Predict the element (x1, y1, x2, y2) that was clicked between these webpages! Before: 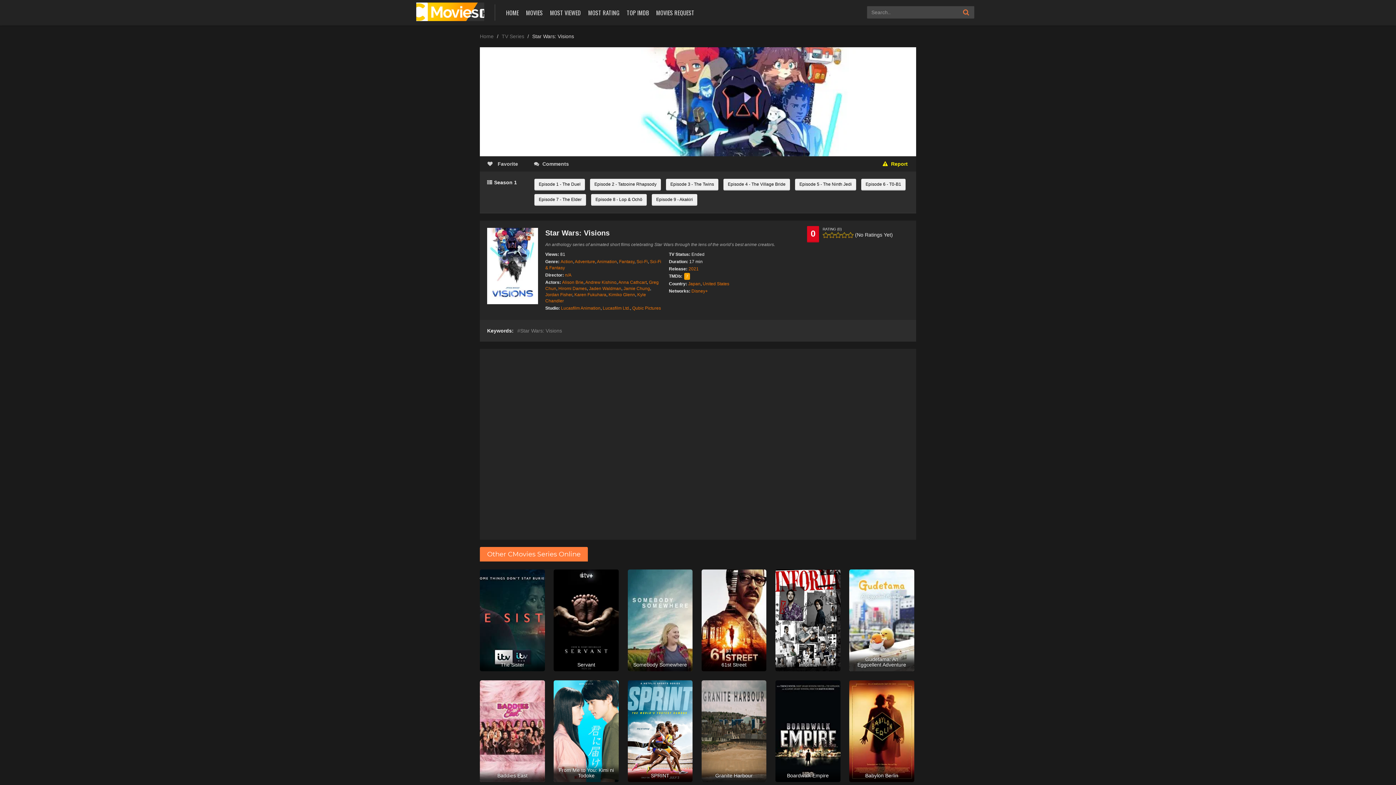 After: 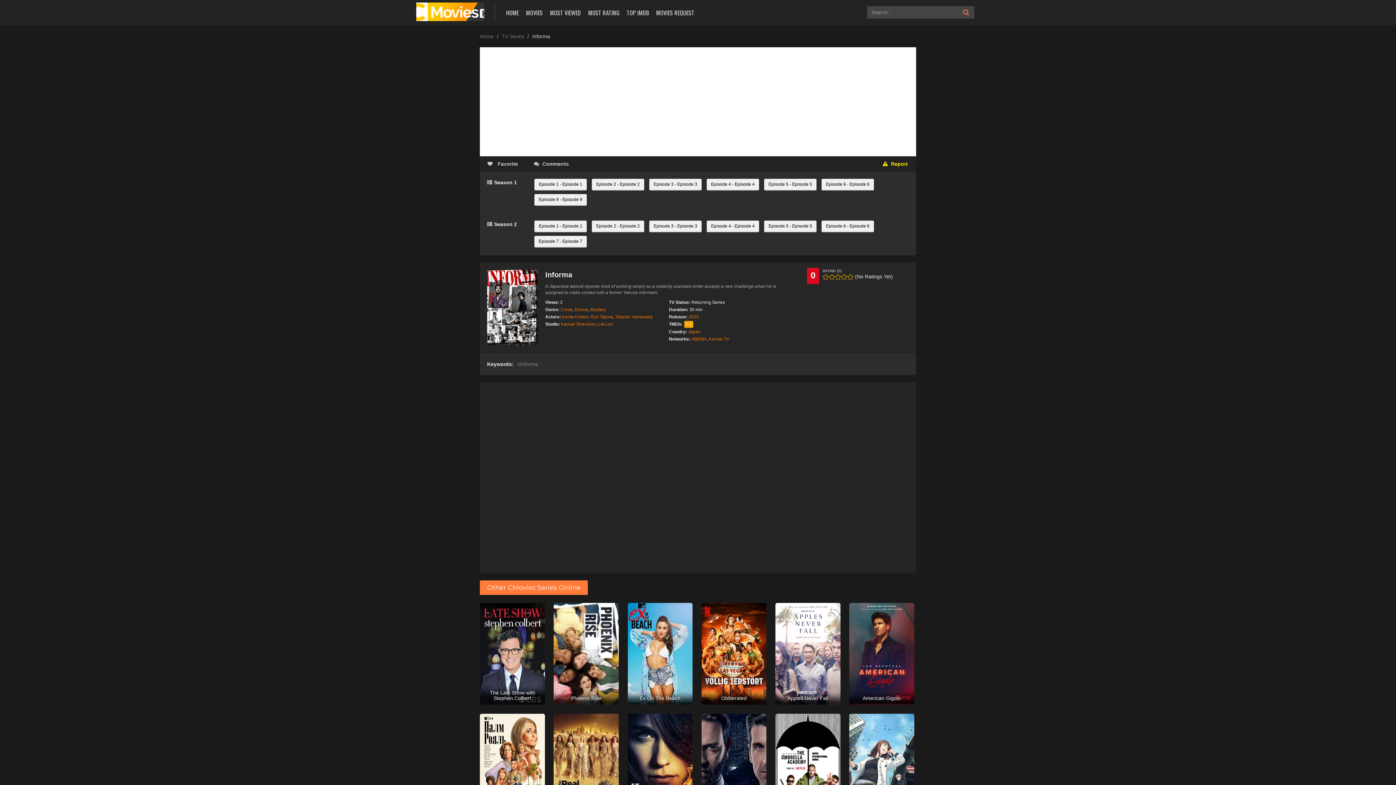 Action: bbox: (775, 569, 840, 671) label: Informa